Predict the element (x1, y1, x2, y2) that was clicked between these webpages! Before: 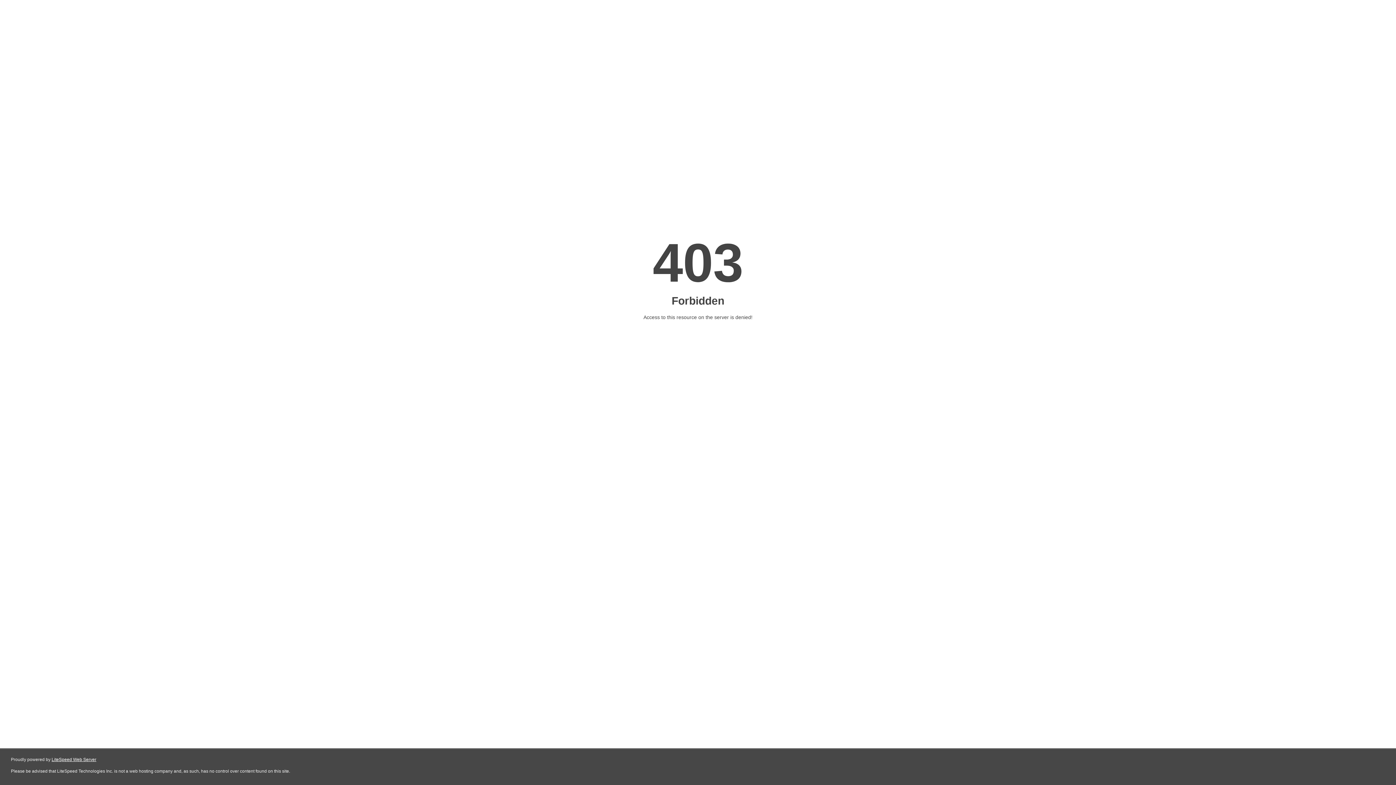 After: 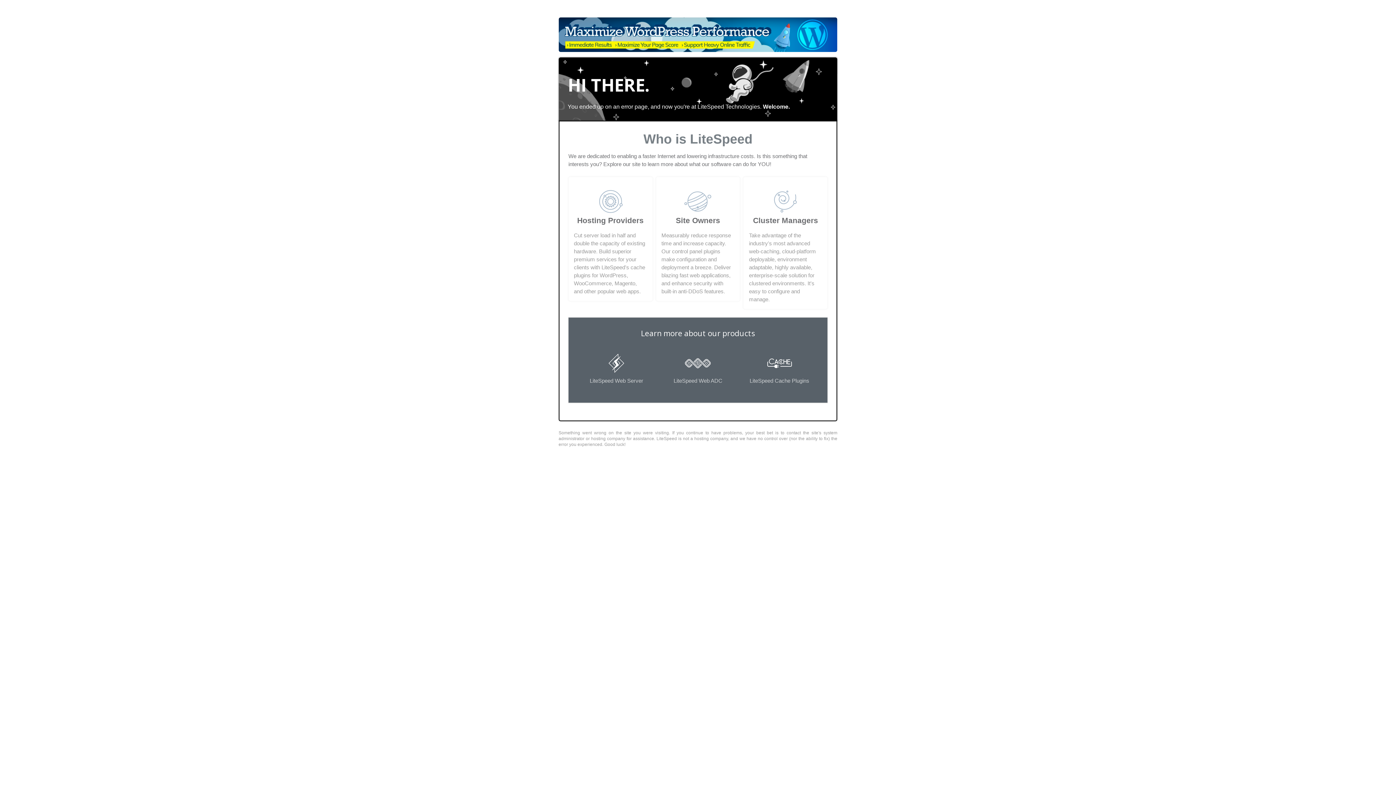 Action: label: LiteSpeed Web Server bbox: (51, 757, 96, 762)